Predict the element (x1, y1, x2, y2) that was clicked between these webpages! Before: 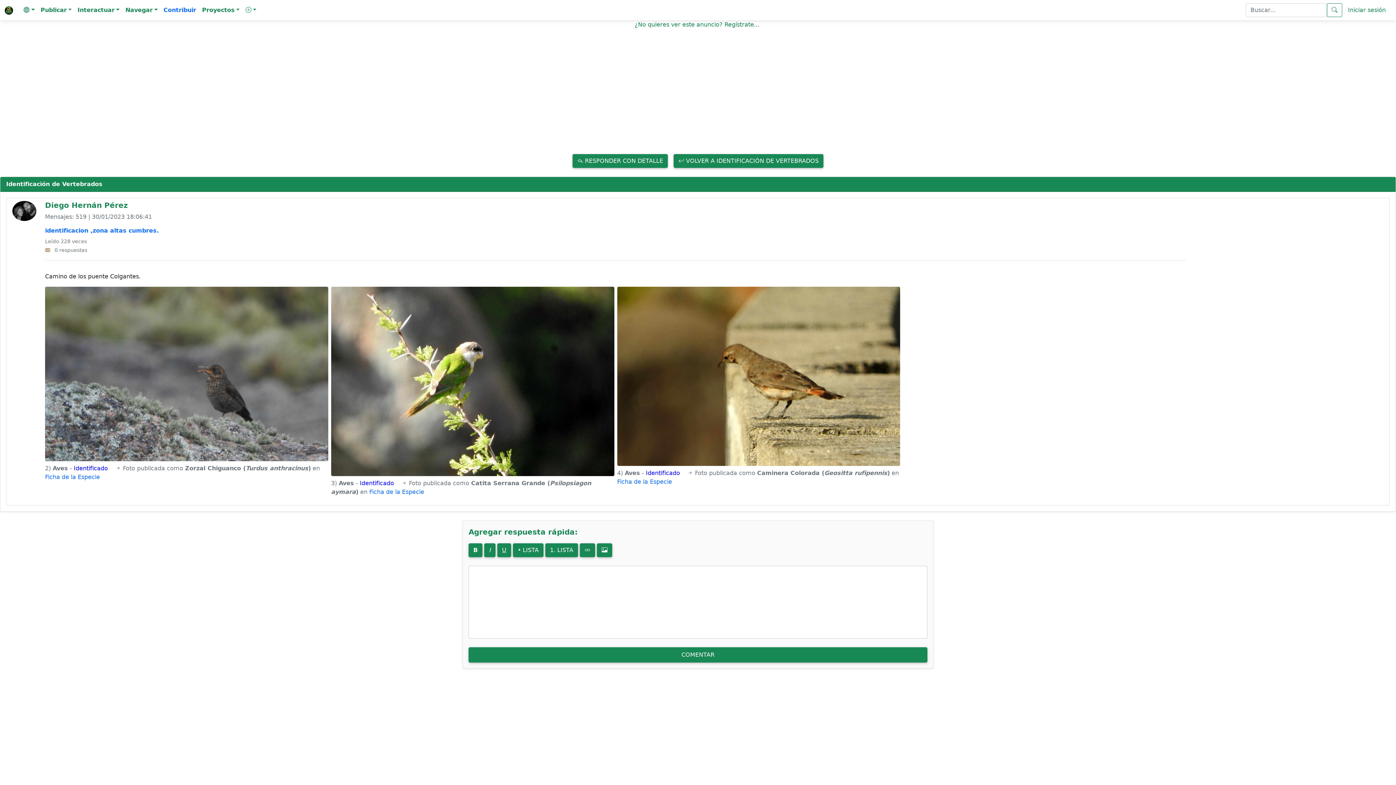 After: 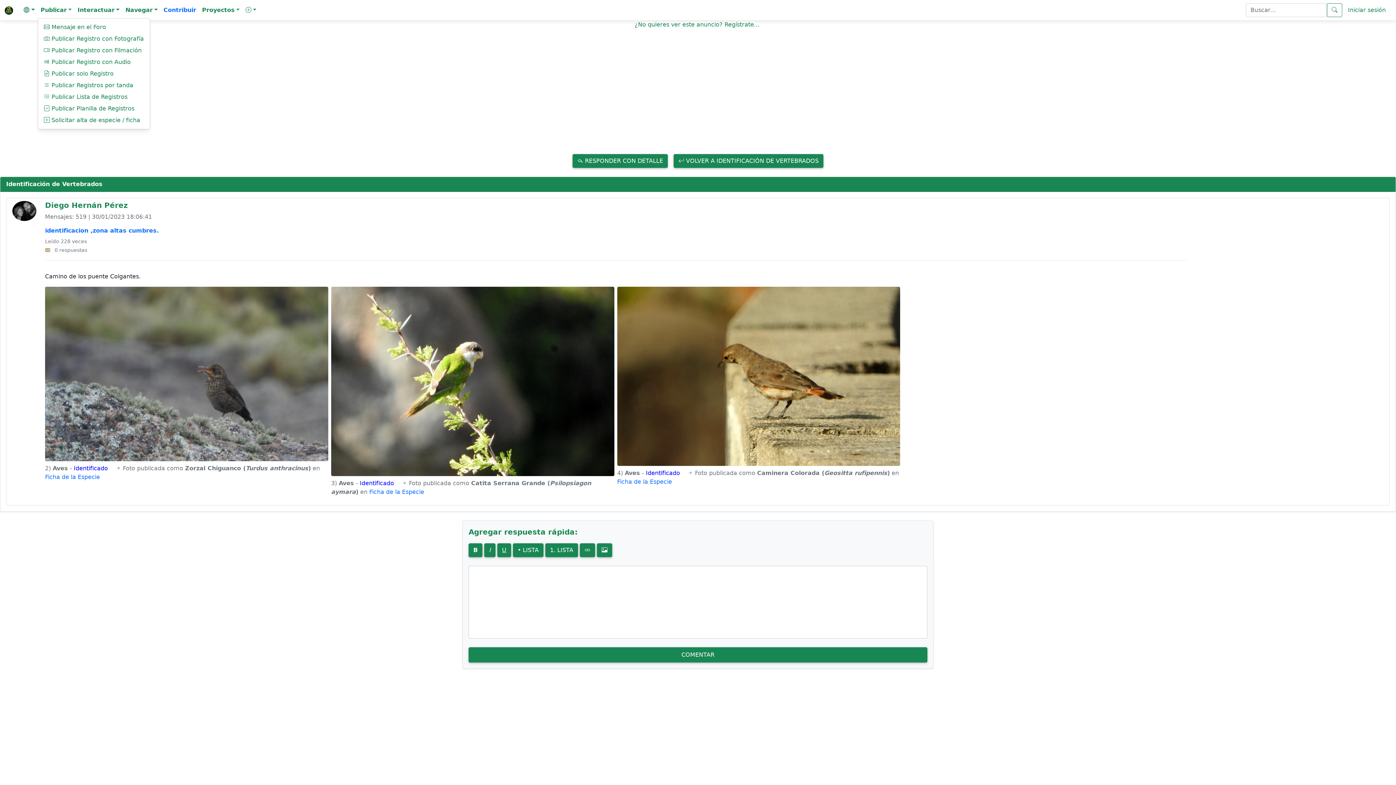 Action: label: Publicar bbox: (37, 2, 74, 17)